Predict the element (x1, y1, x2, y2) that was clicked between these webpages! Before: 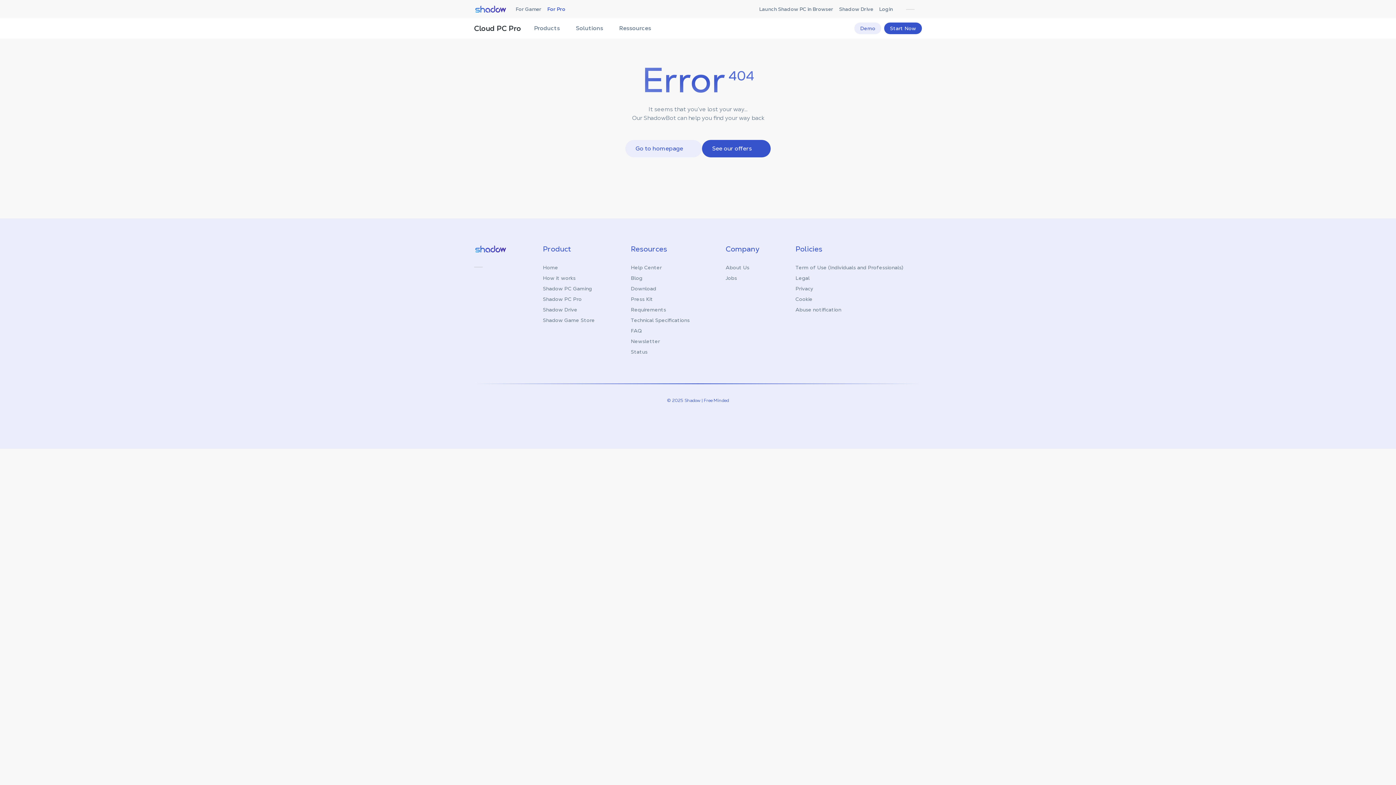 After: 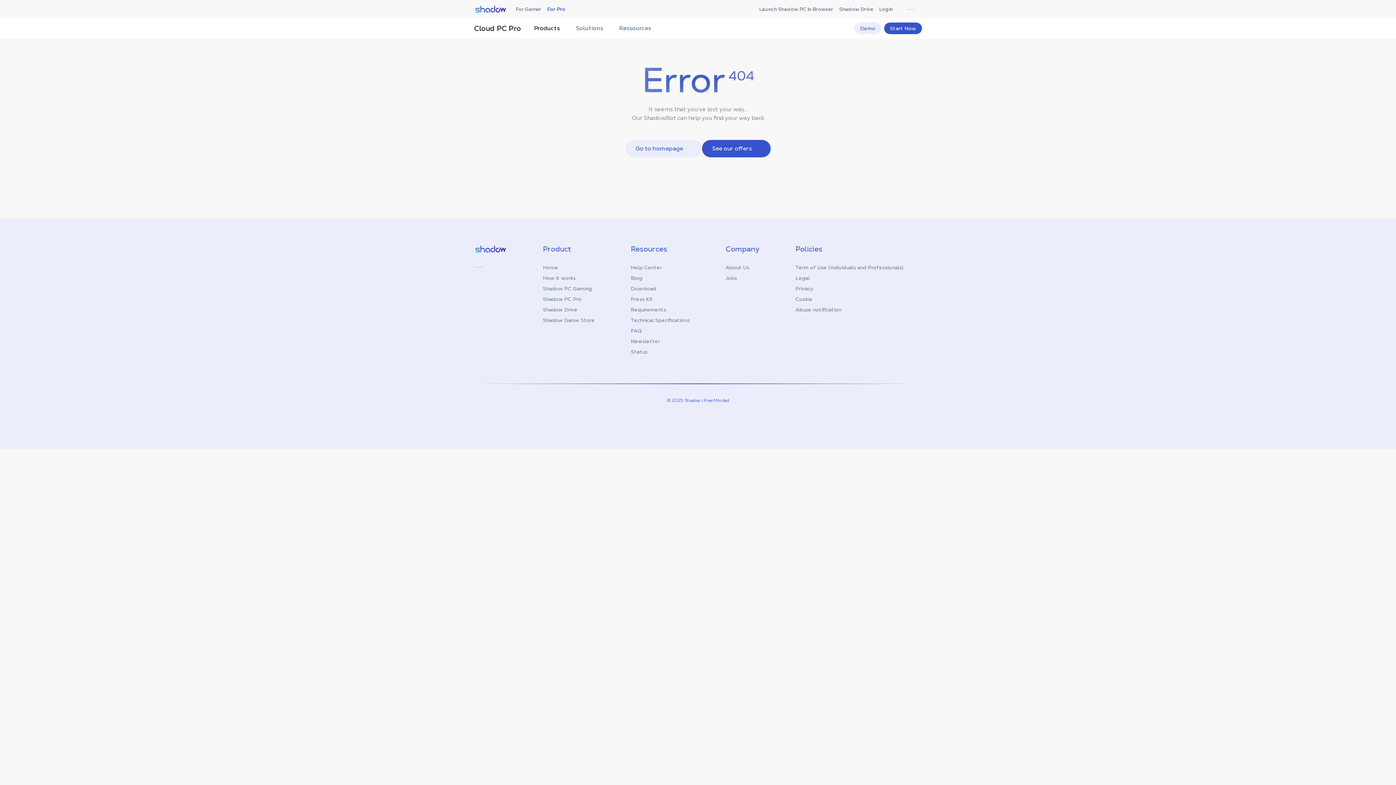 Action: label: Products bbox: (529, 18, 571, 38)